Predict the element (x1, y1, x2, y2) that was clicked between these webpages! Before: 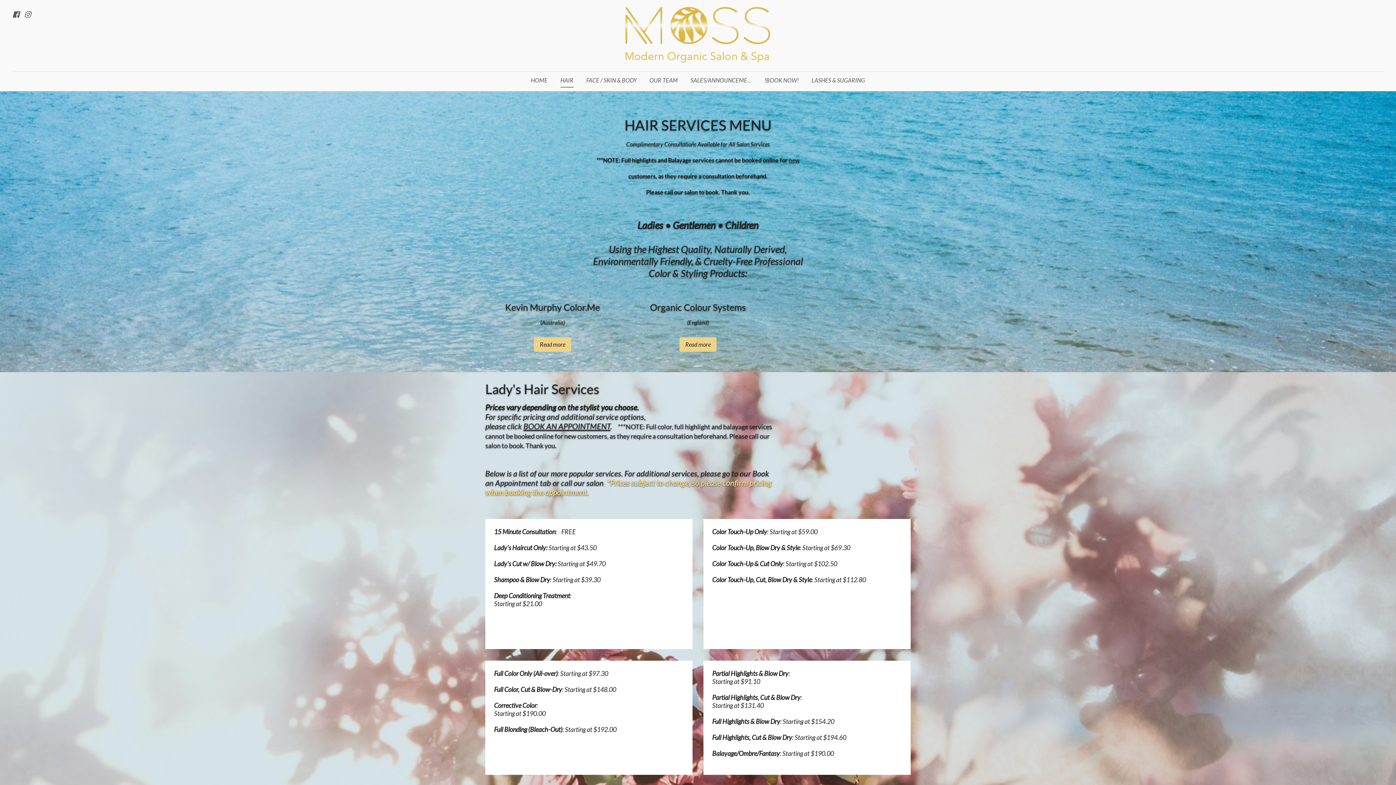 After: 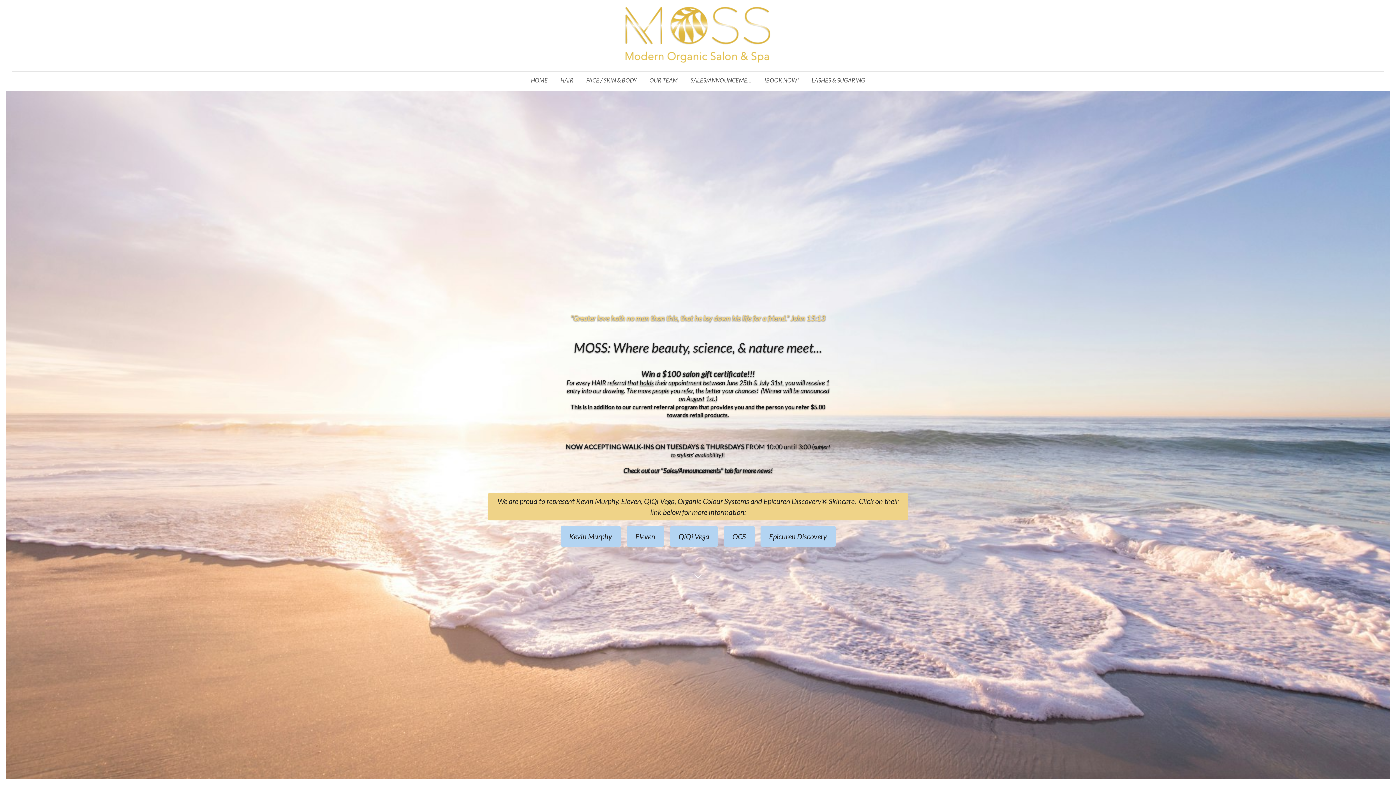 Action: label: HOME bbox: (525, 73, 553, 87)